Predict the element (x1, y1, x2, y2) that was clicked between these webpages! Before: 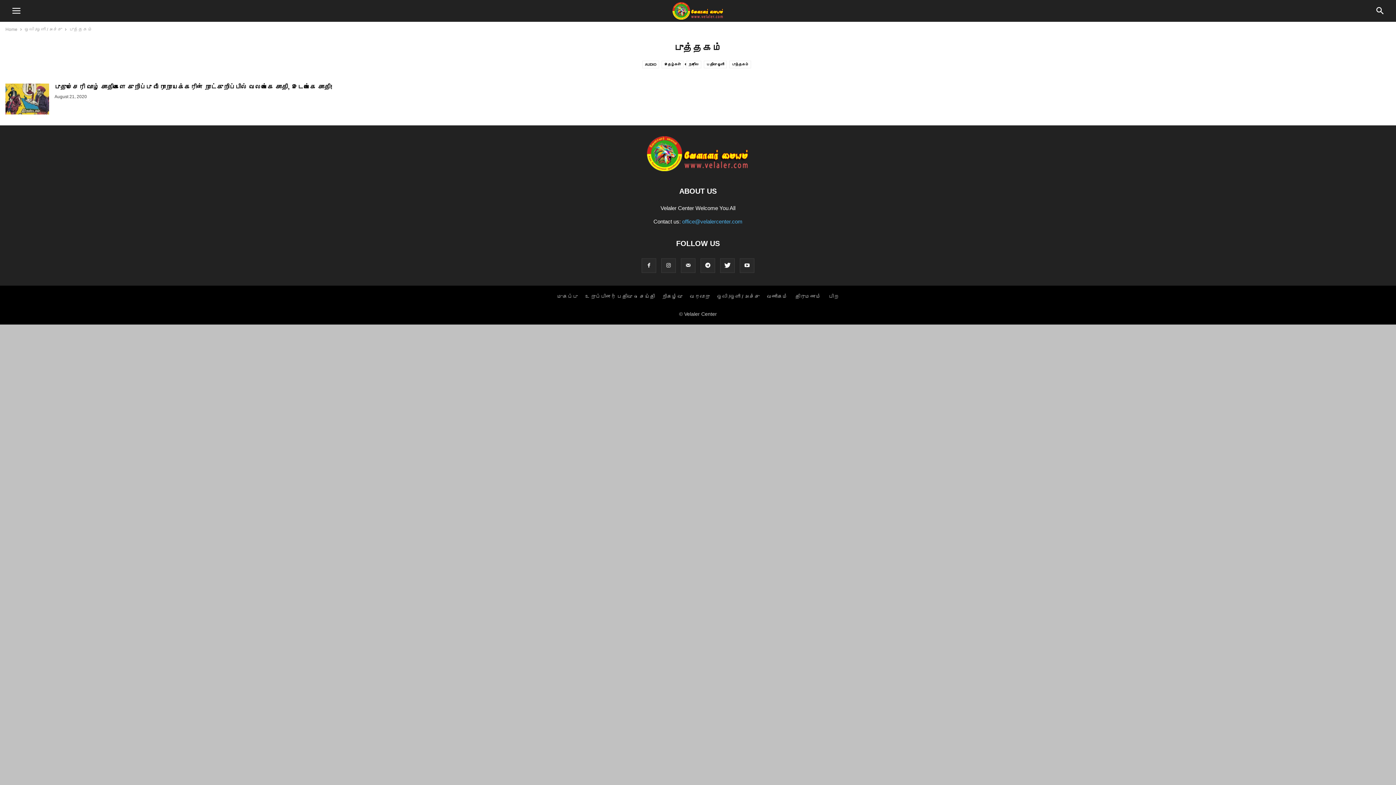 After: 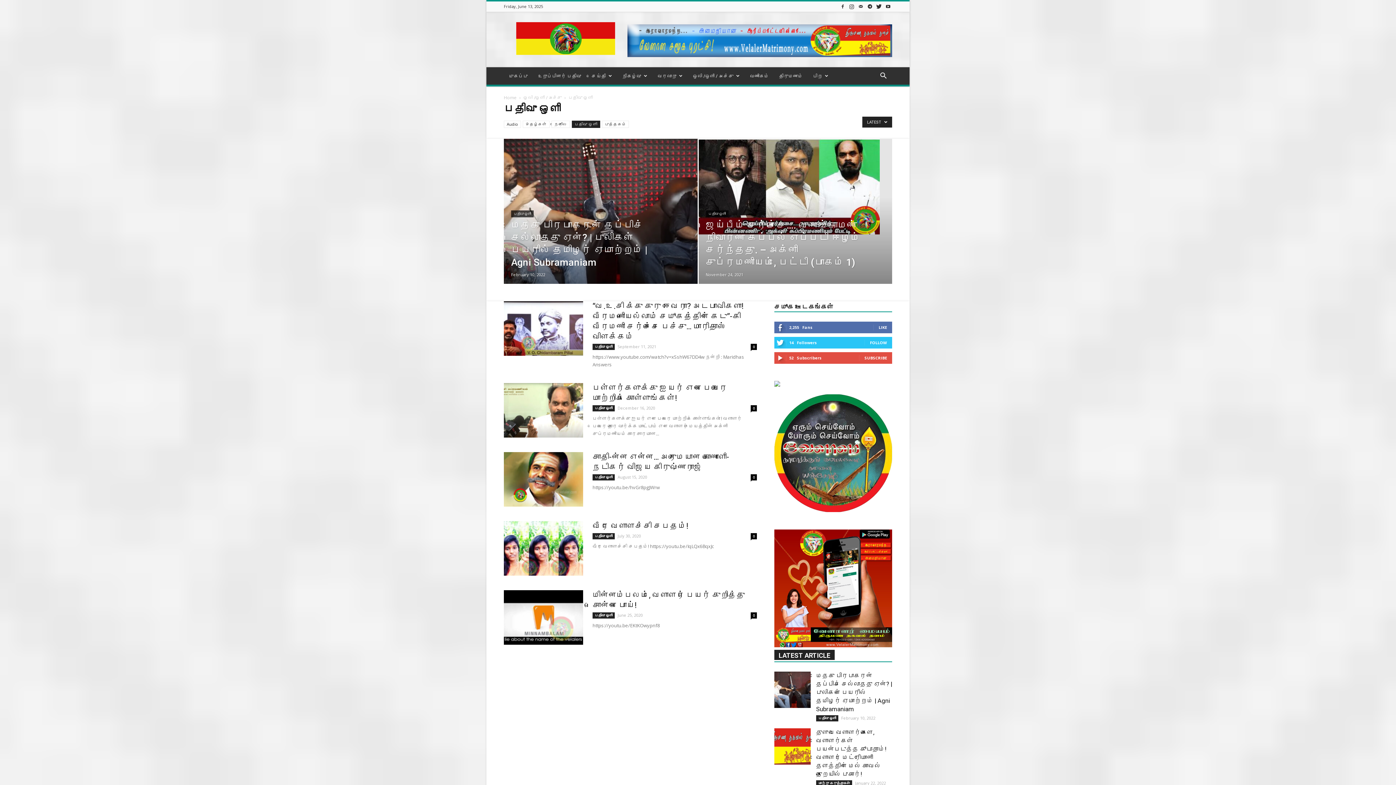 Action: bbox: (704, 60, 726, 68) label: பதிவு ஒளி